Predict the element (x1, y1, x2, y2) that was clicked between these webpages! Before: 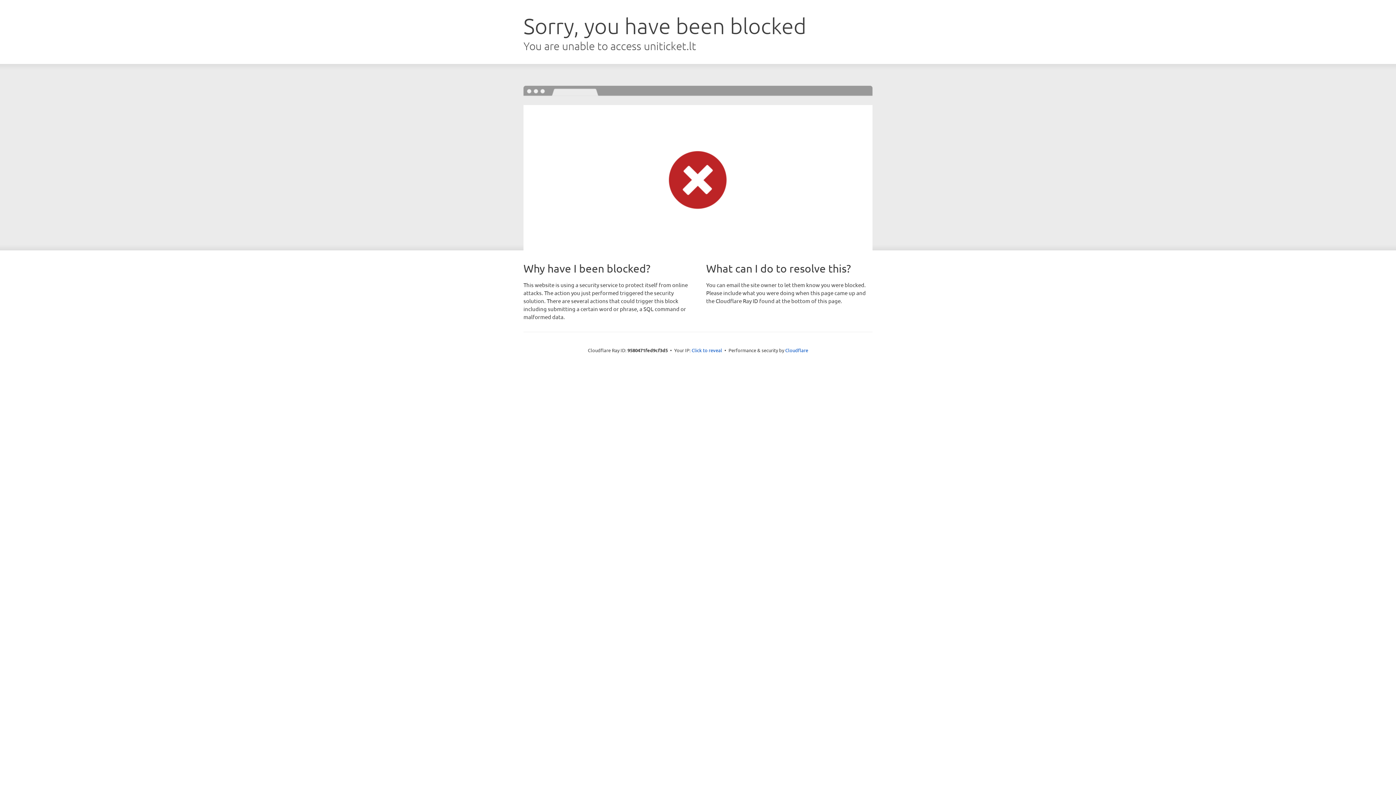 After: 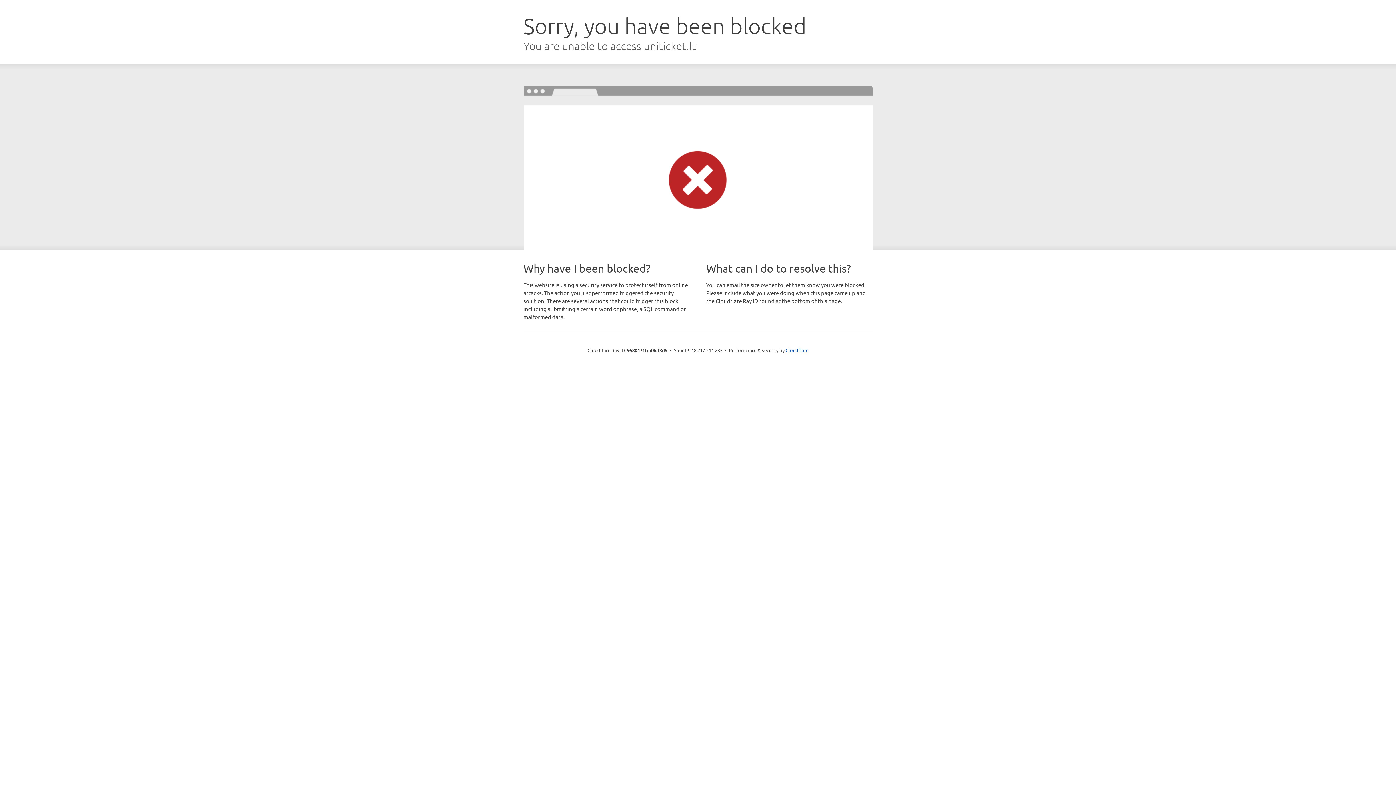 Action: label: Click to reveal bbox: (691, 346, 722, 353)